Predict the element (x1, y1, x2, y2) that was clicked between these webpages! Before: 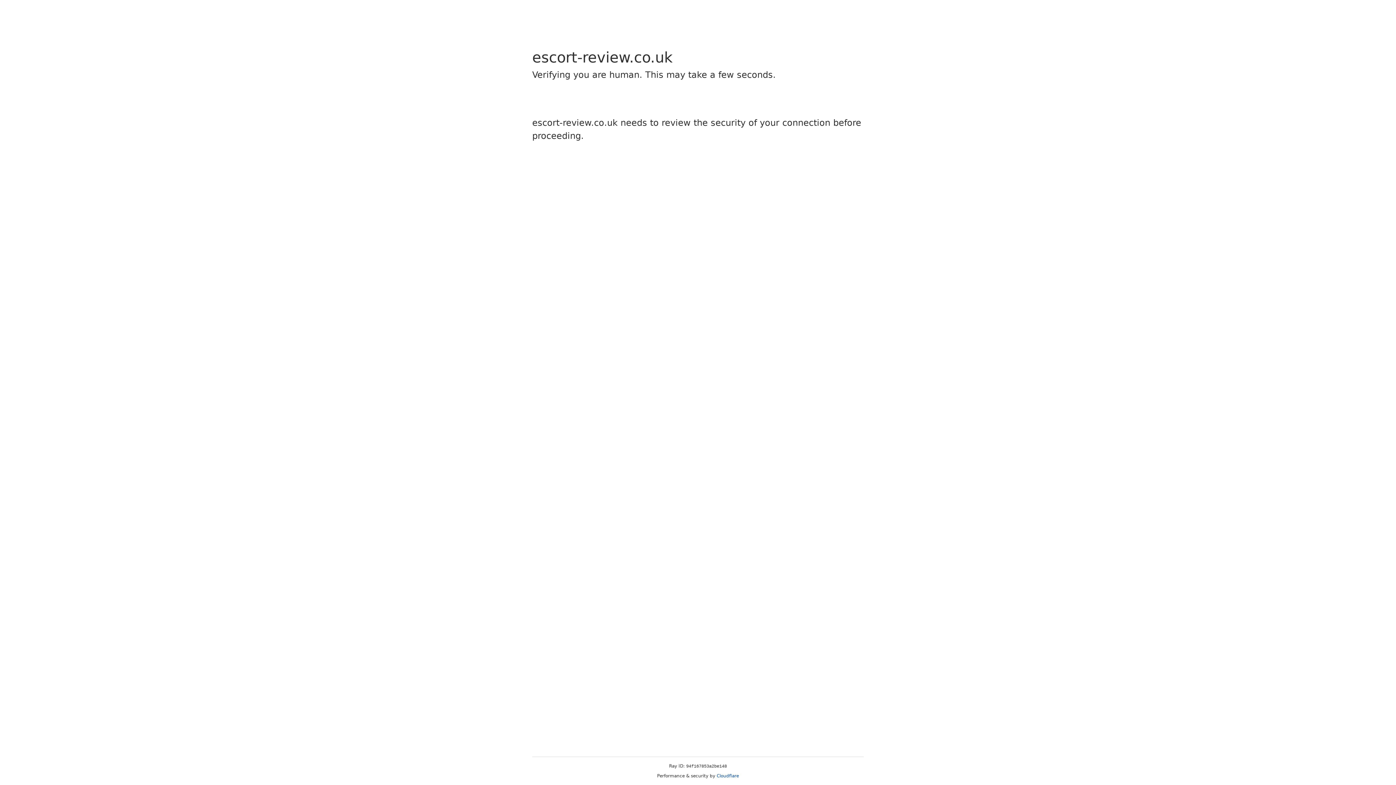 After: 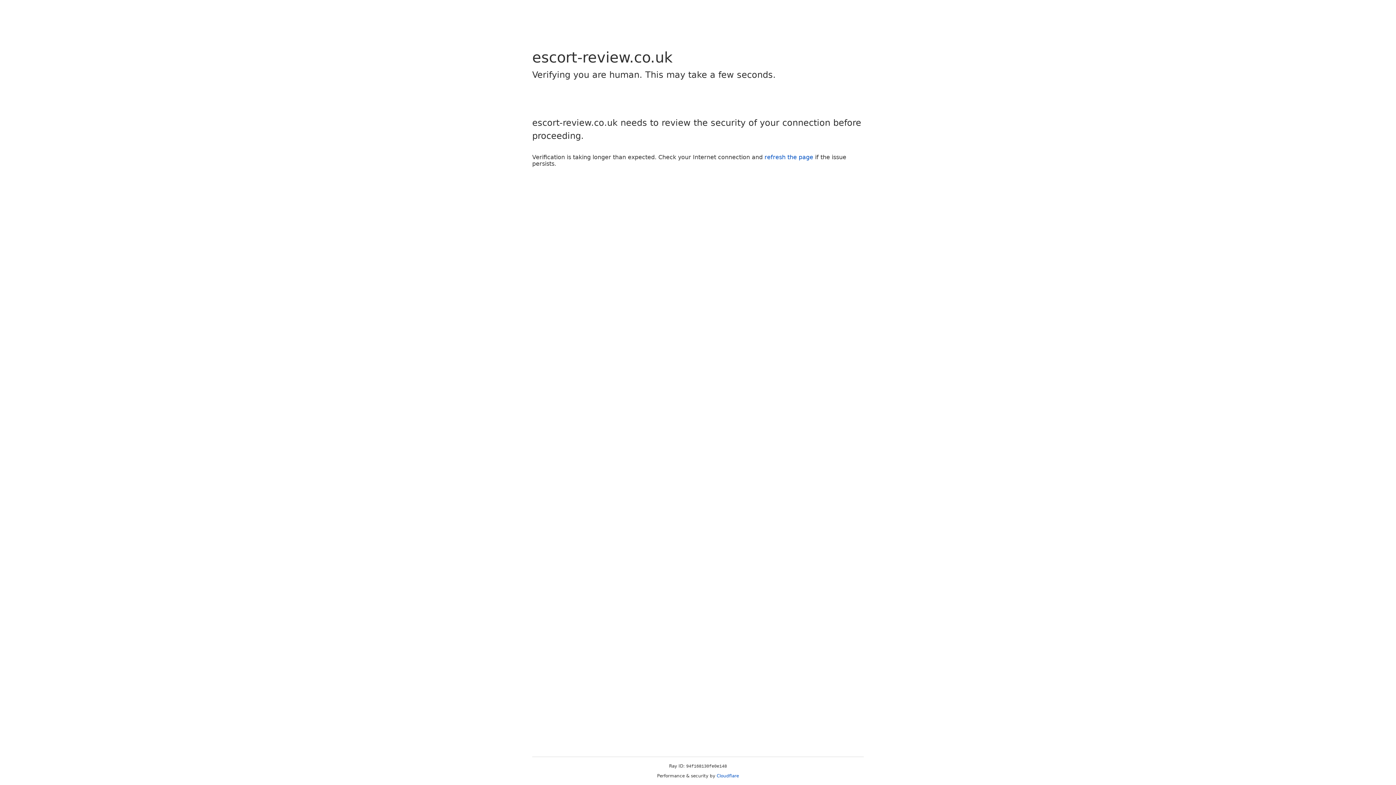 Action: label: Cloudflare bbox: (716, 773, 739, 778)